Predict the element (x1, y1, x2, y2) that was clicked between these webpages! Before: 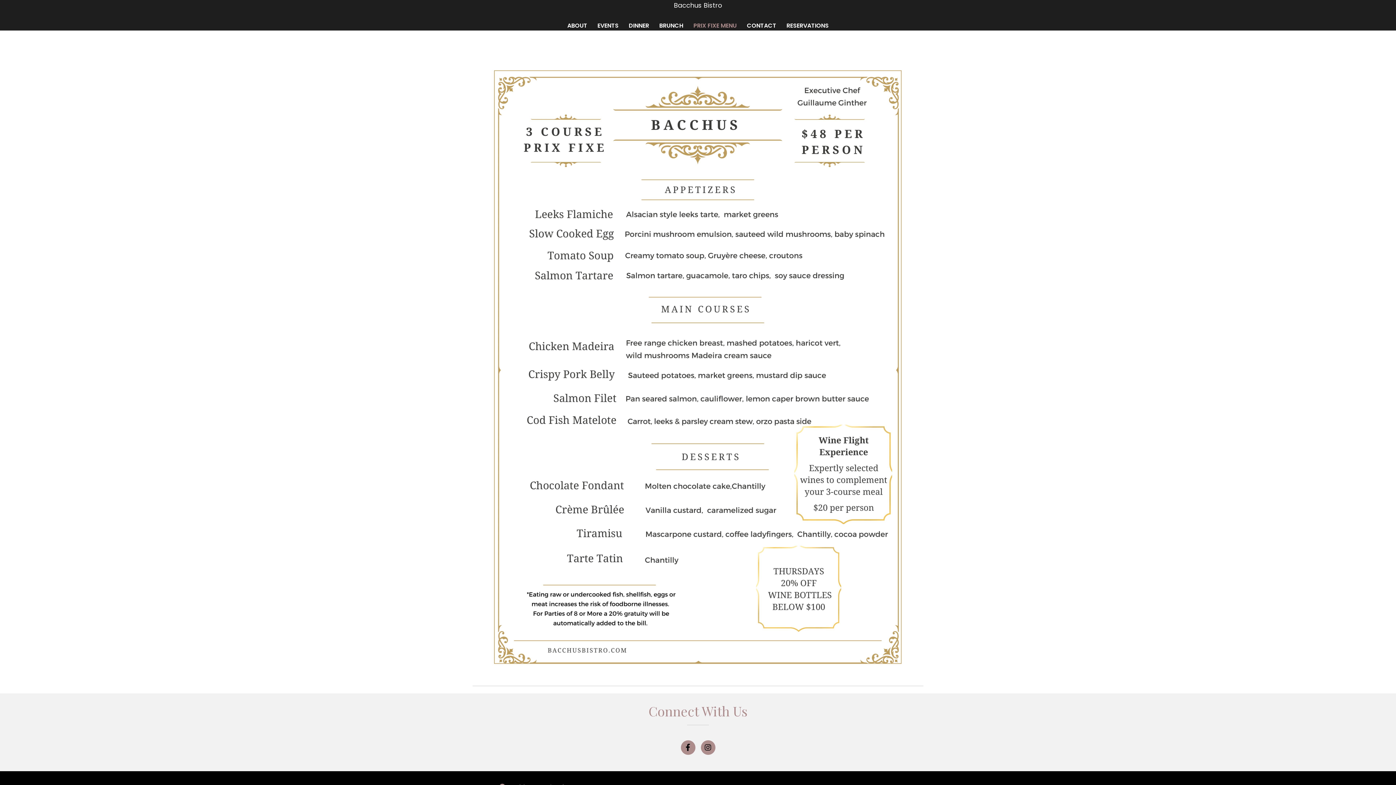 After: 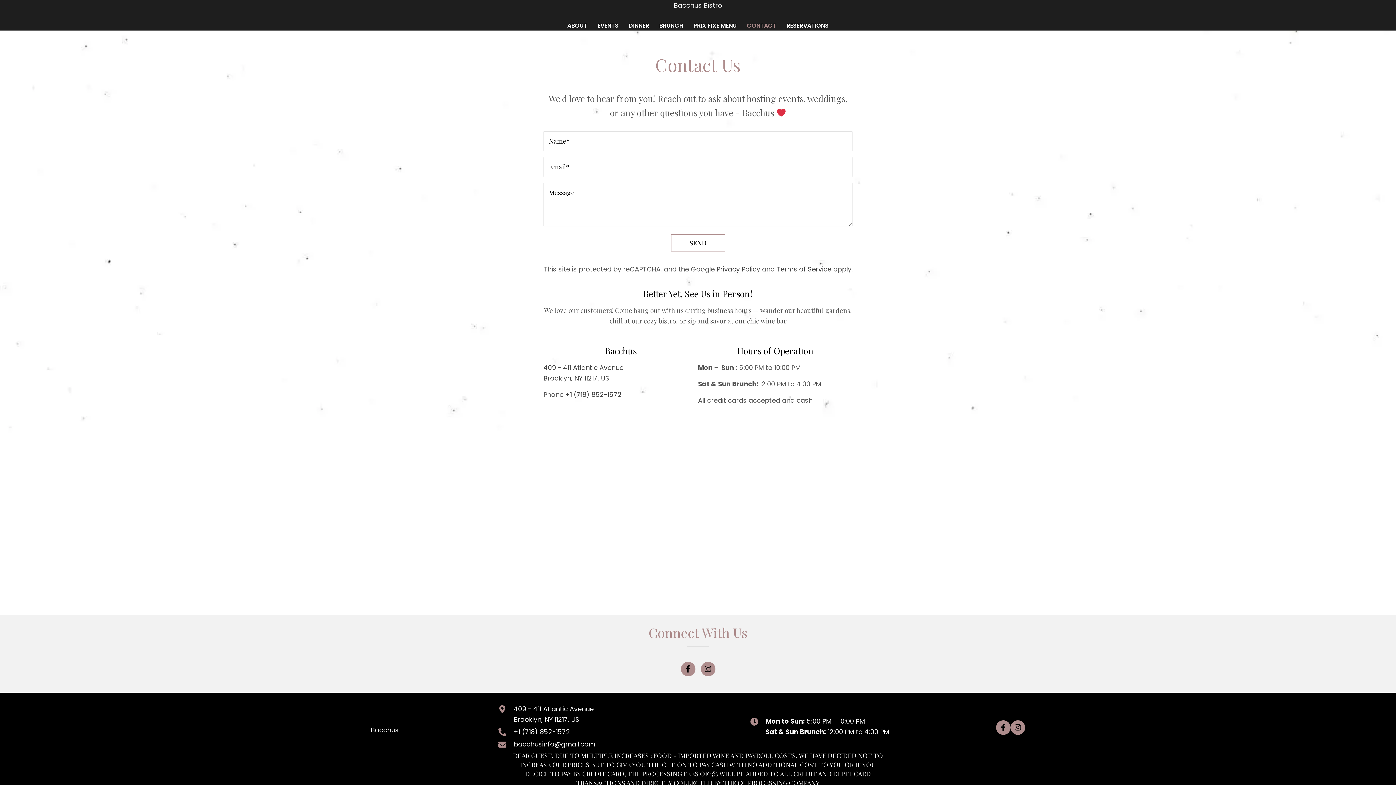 Action: bbox: (746, 21, 777, 30) label: CONTACT